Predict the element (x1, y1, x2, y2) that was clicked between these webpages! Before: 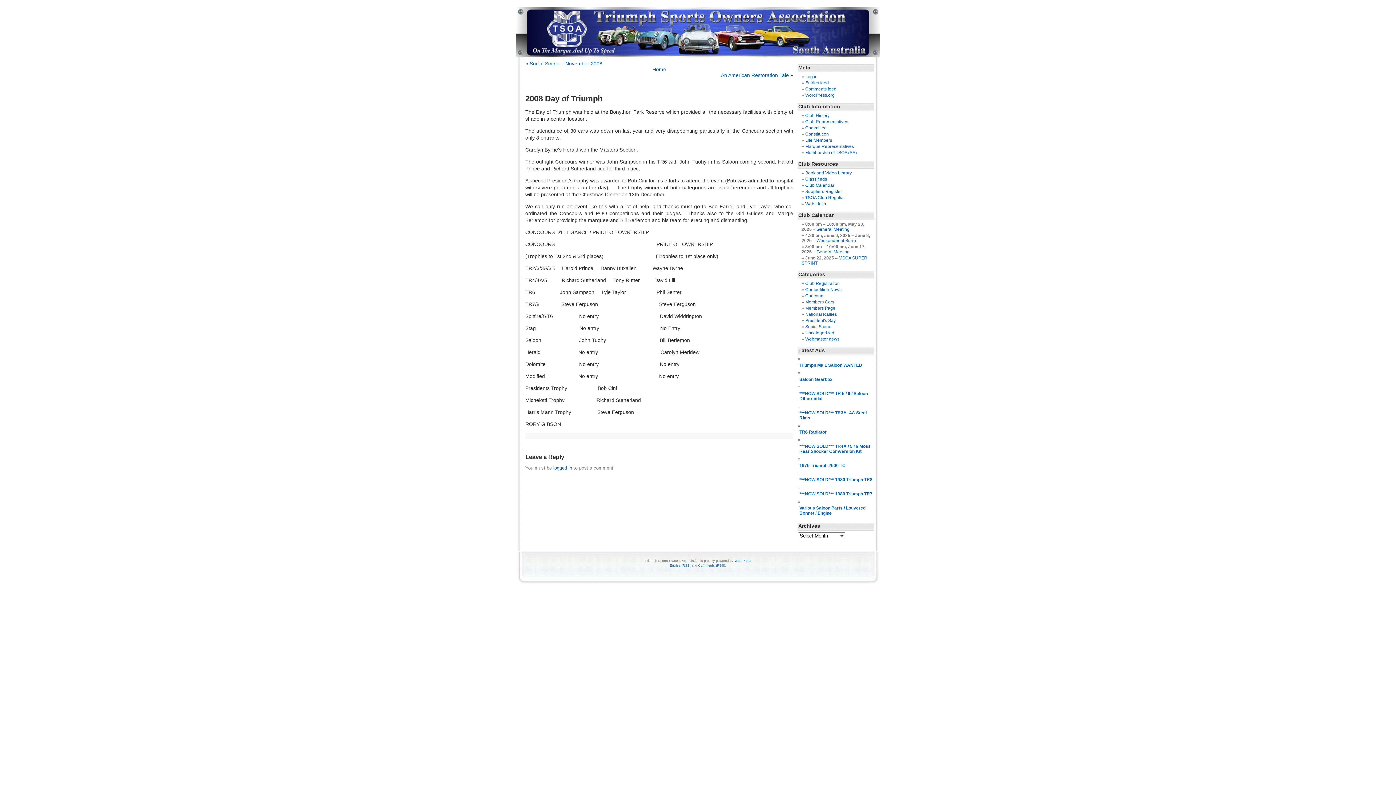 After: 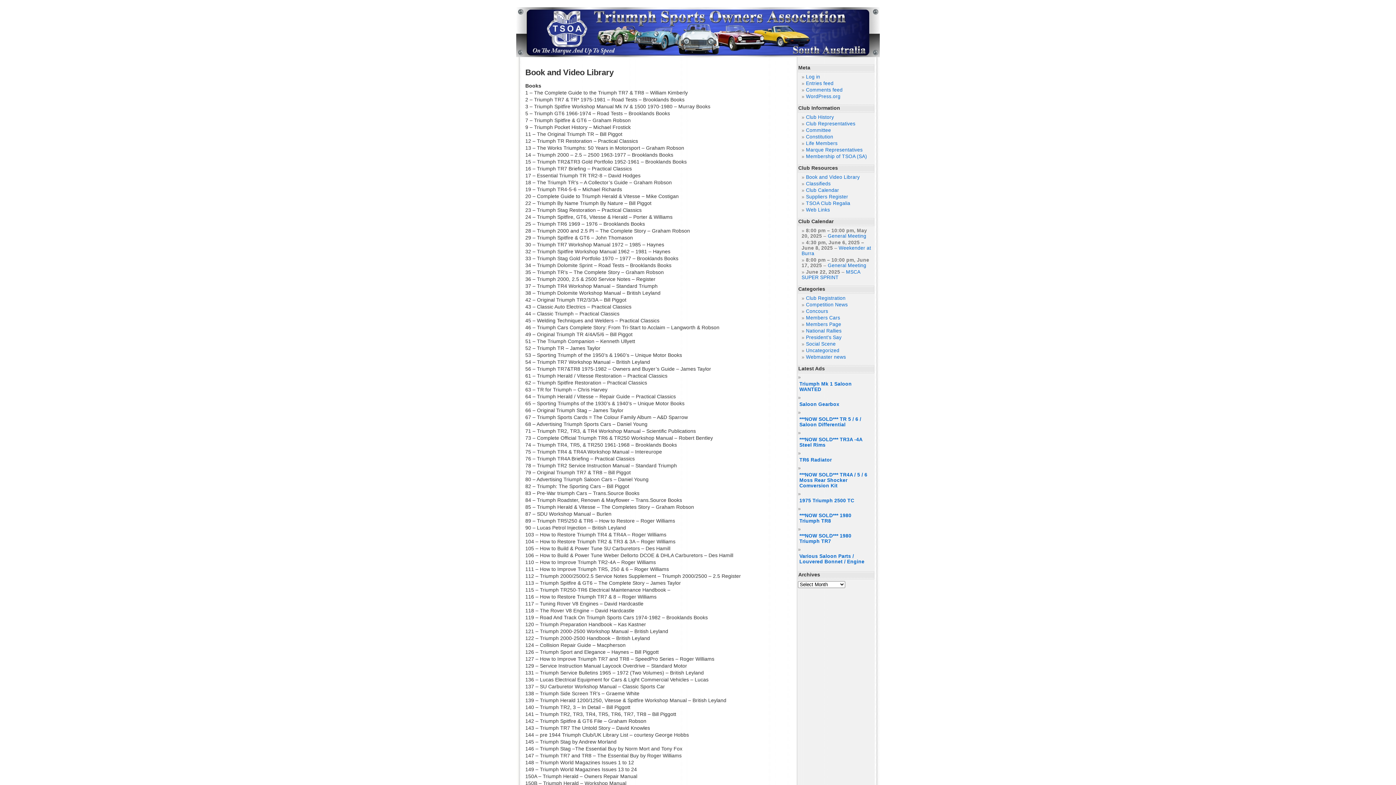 Action: bbox: (805, 170, 852, 175) label: Book and Video Library